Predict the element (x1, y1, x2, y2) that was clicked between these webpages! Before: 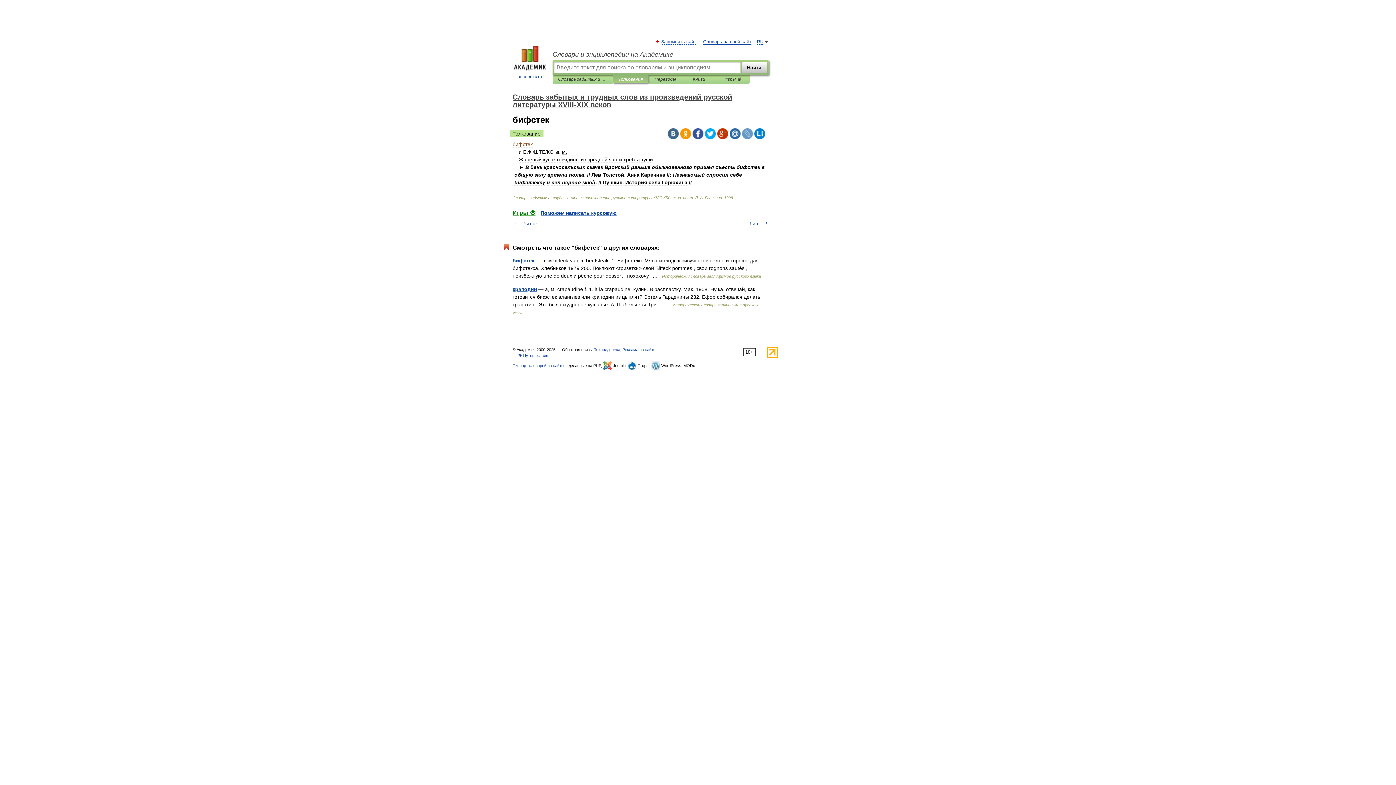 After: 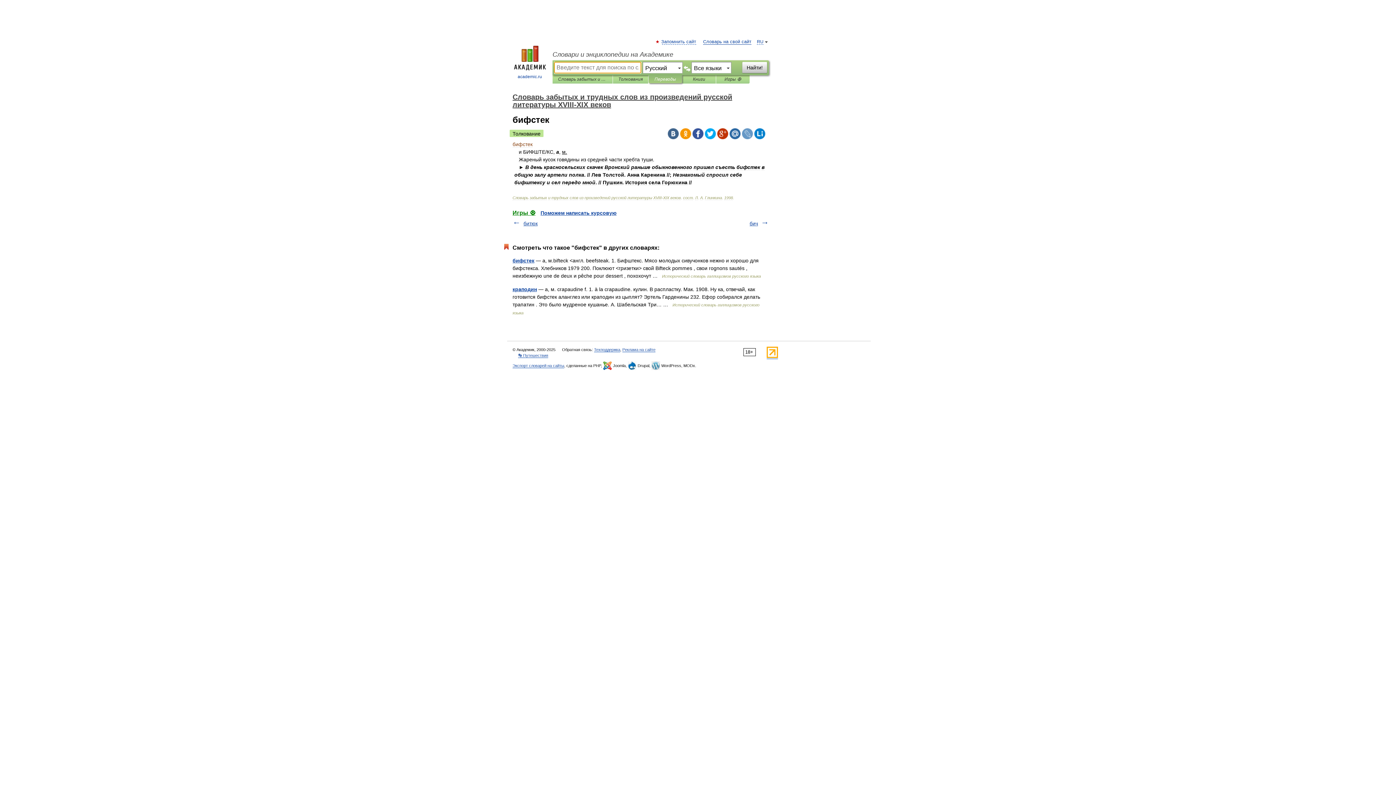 Action: bbox: (654, 75, 676, 83) label: Переводы